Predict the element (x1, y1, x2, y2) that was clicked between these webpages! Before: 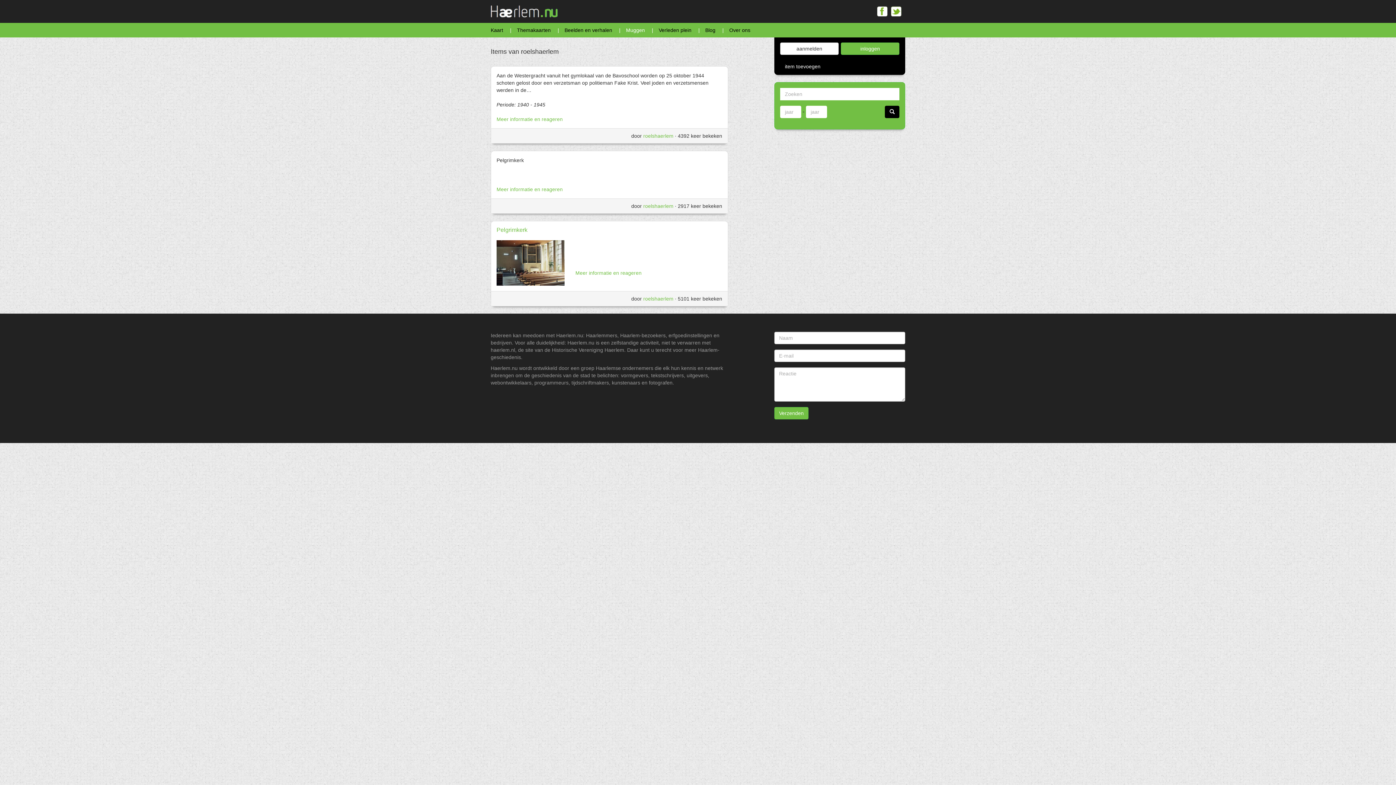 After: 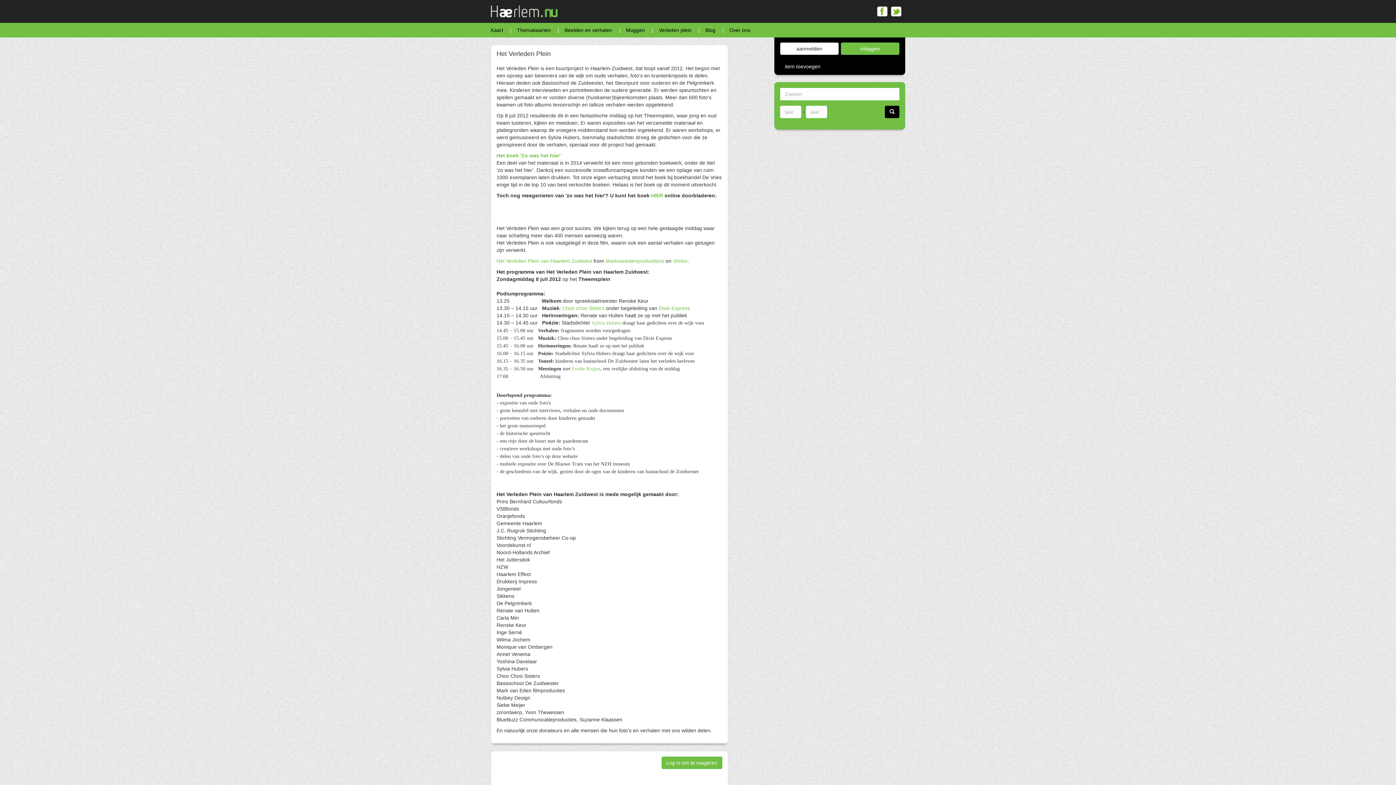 Action: bbox: (653, 22, 697, 37) label: Verleden plein